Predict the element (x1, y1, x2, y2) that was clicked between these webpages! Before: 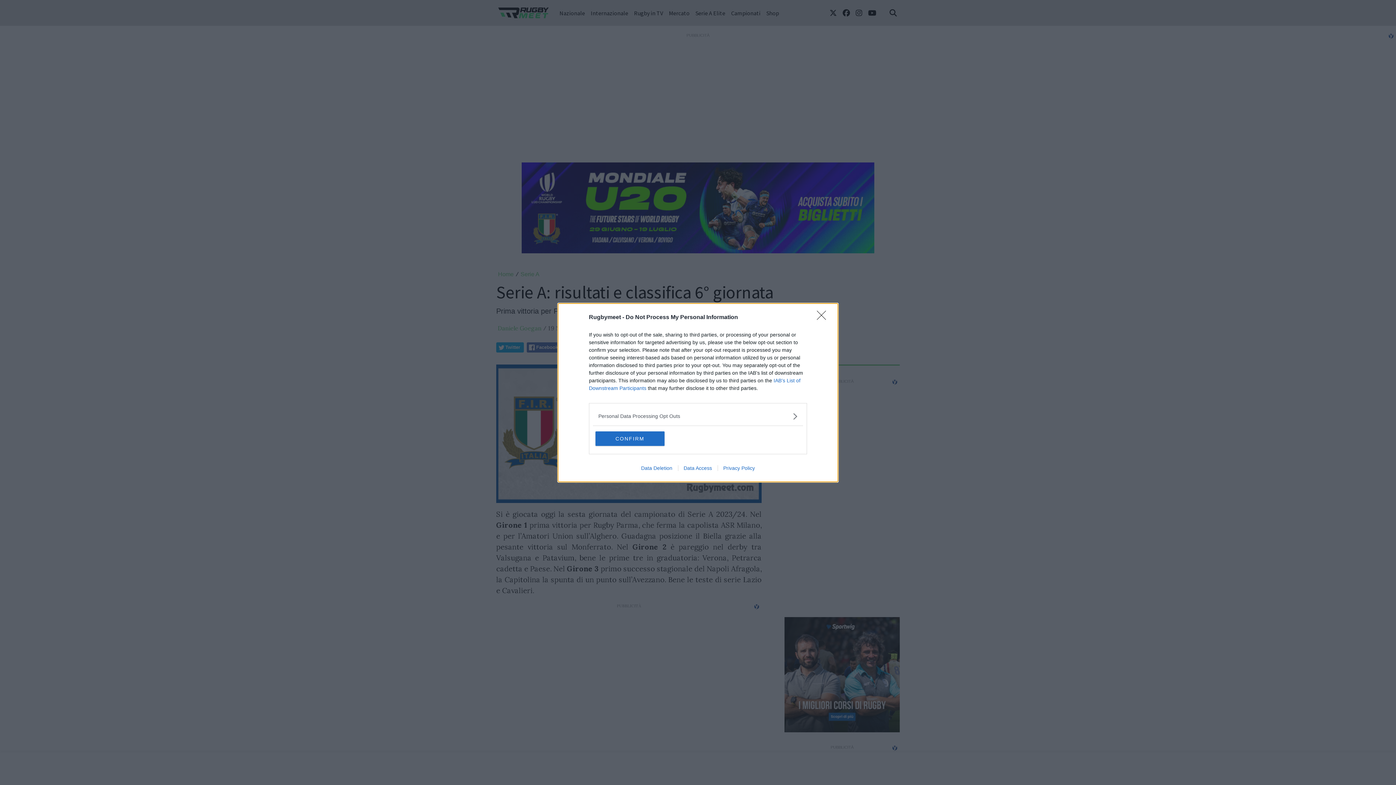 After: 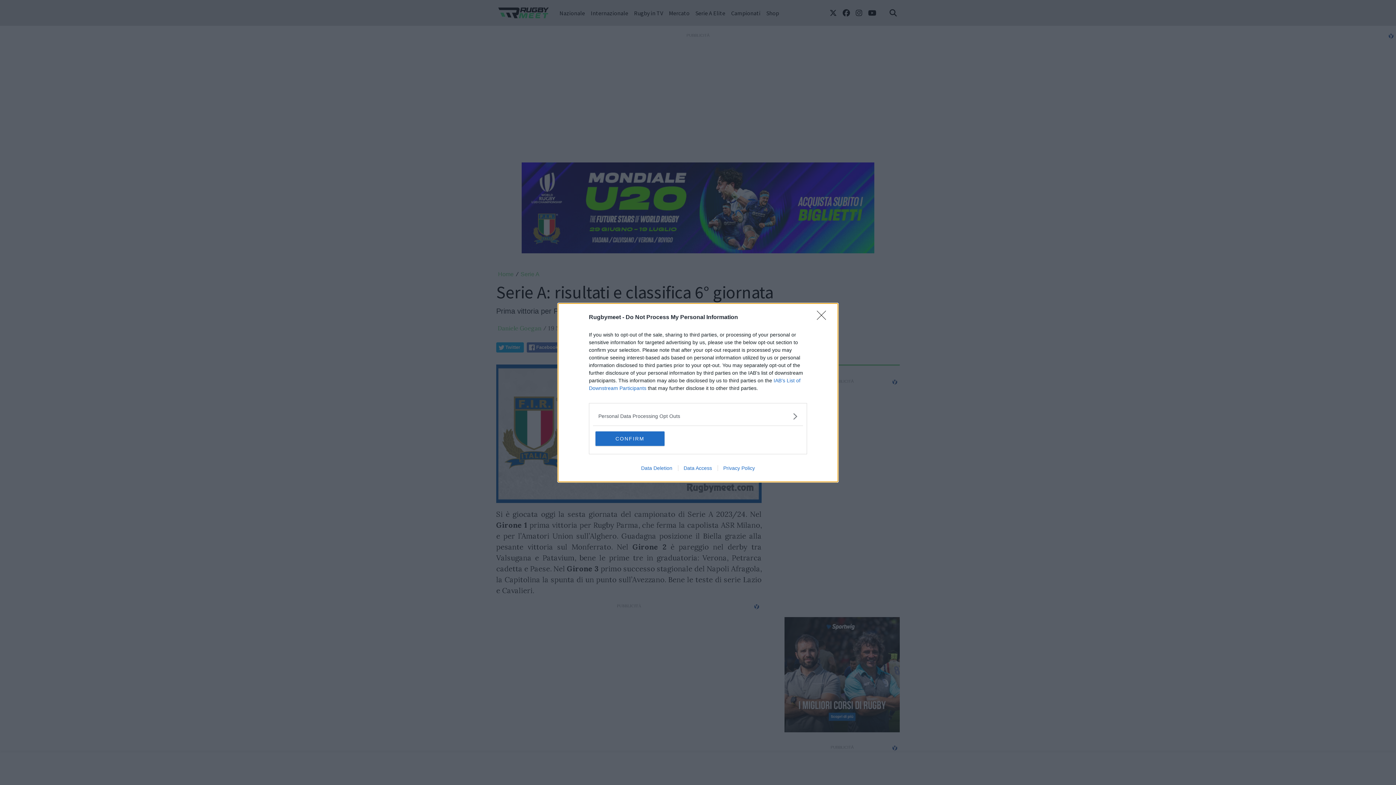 Action: label: Privacy Policy bbox: (717, 465, 760, 471)